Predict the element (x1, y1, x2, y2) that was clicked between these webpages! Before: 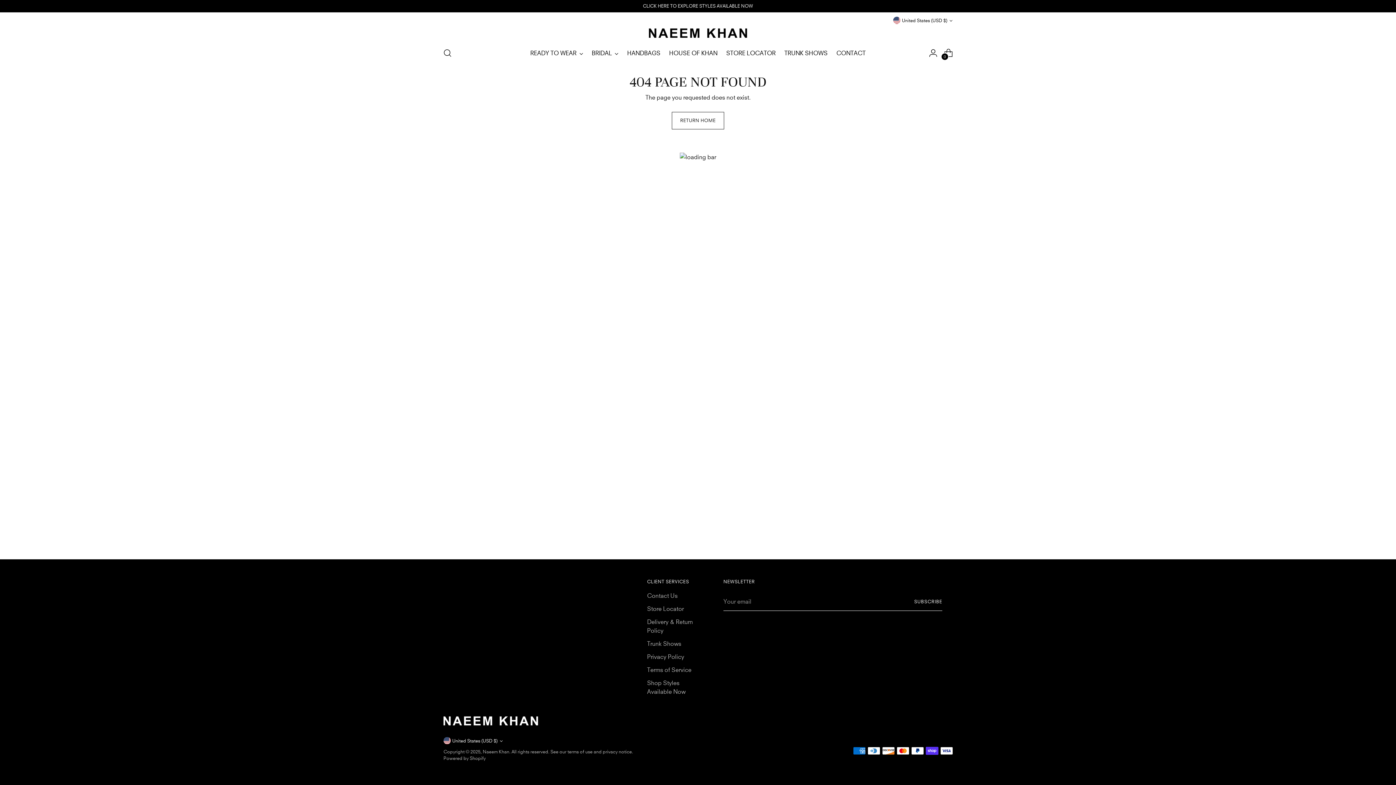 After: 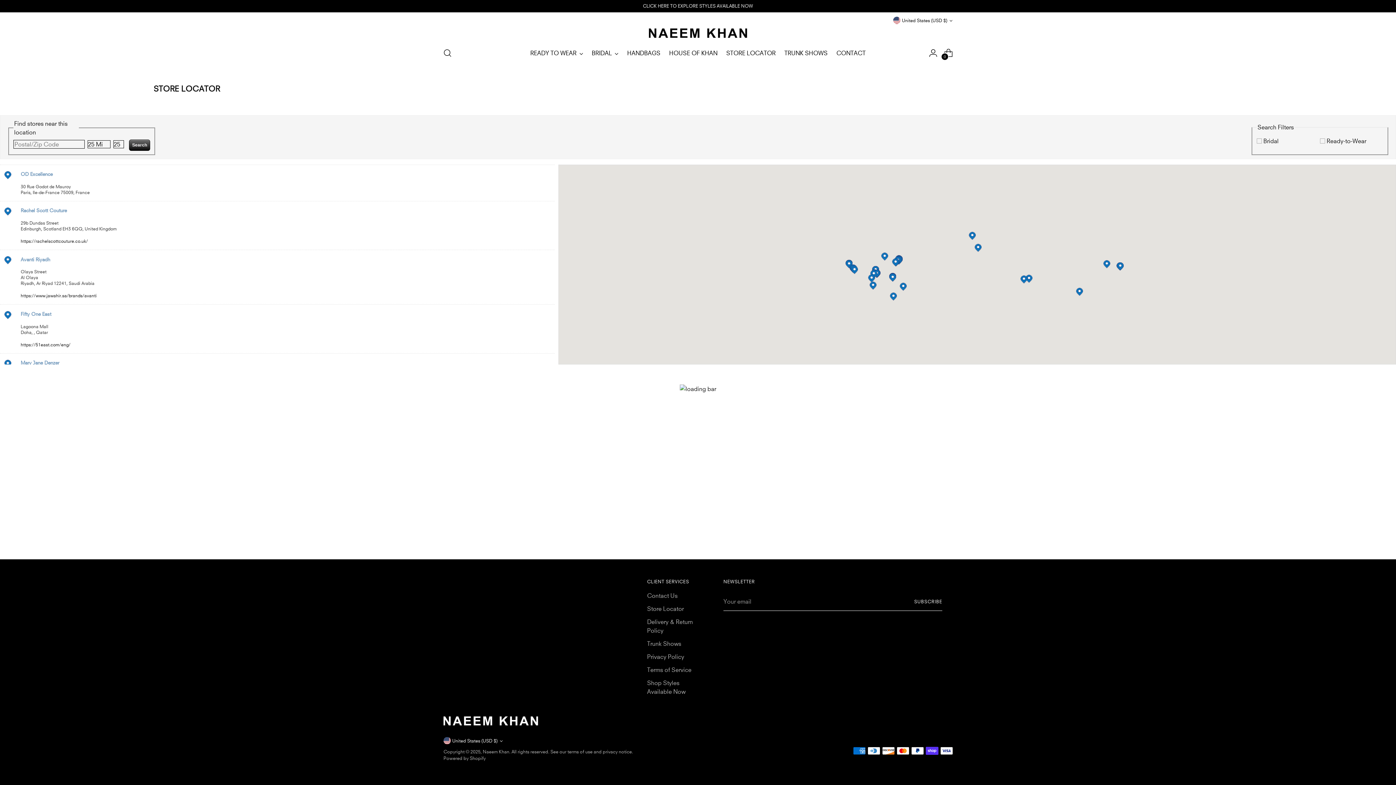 Action: label: STORE LOCATOR bbox: (726, 45, 775, 61)